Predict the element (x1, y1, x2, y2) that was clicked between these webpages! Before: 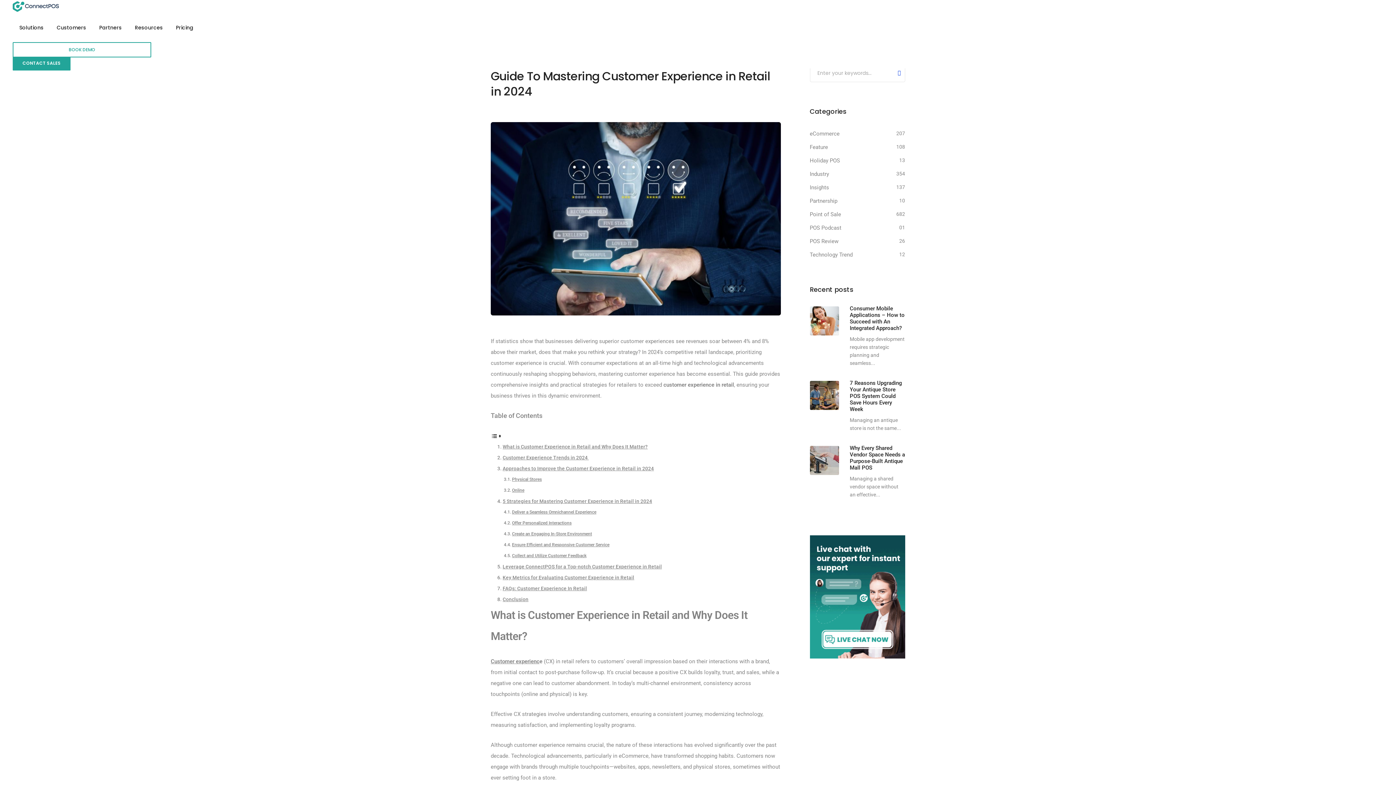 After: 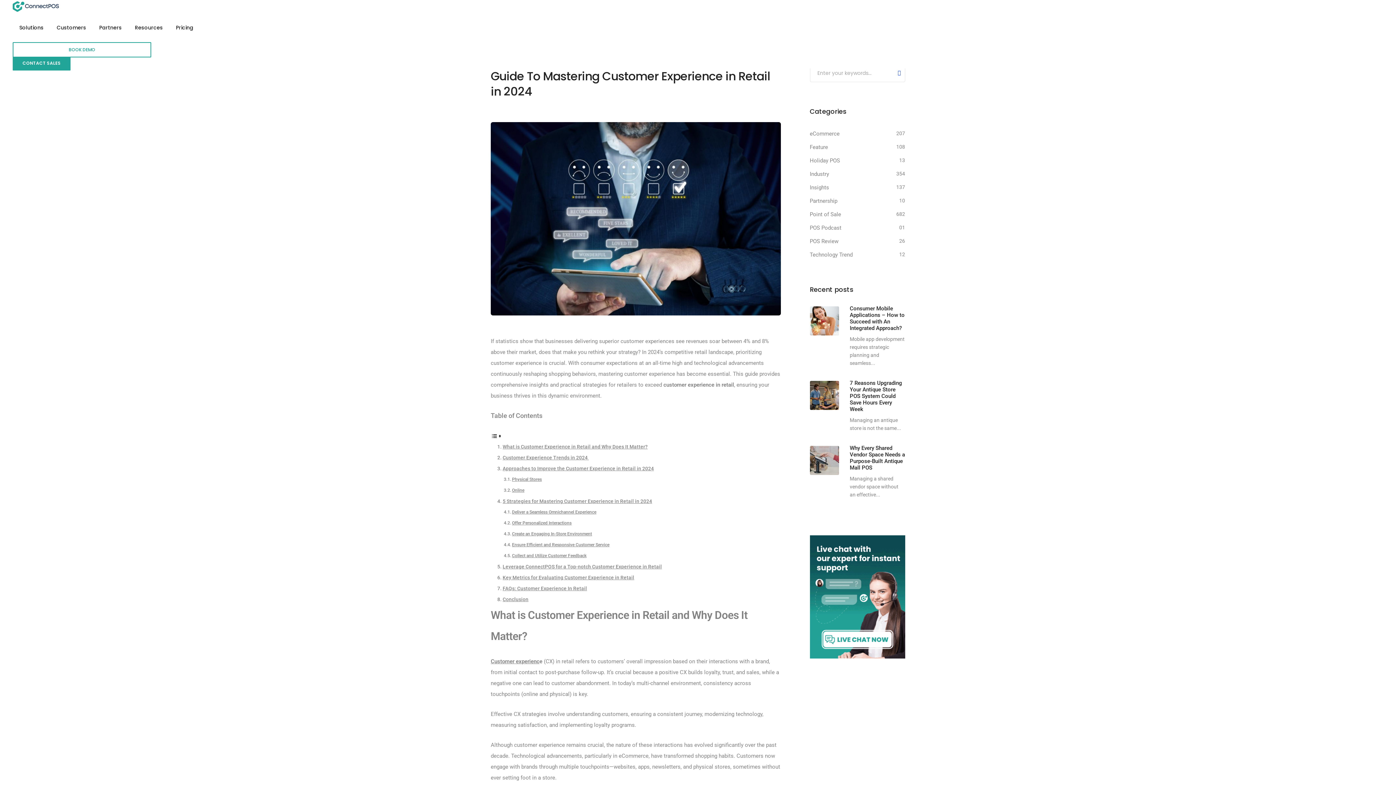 Action: bbox: (99, 13, 121, 42) label: Partners